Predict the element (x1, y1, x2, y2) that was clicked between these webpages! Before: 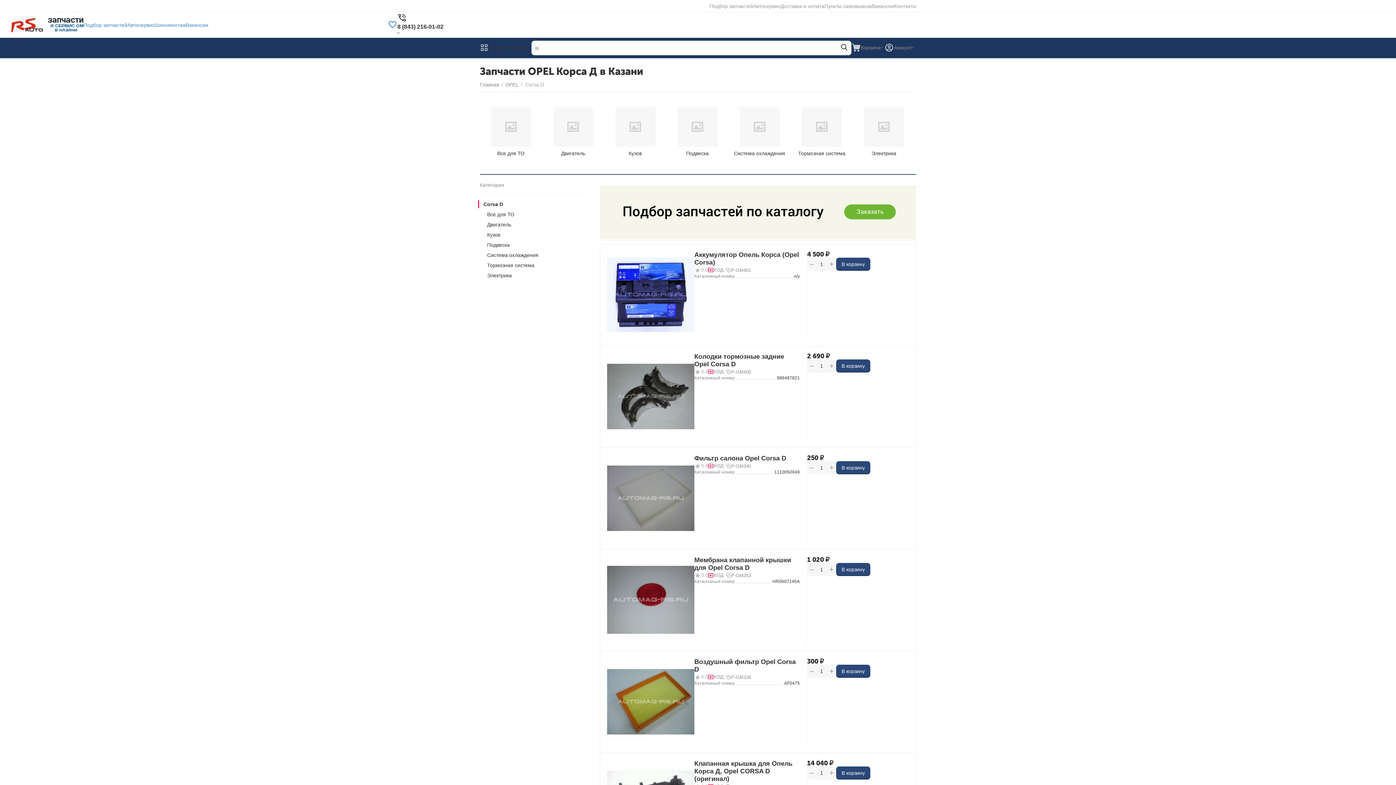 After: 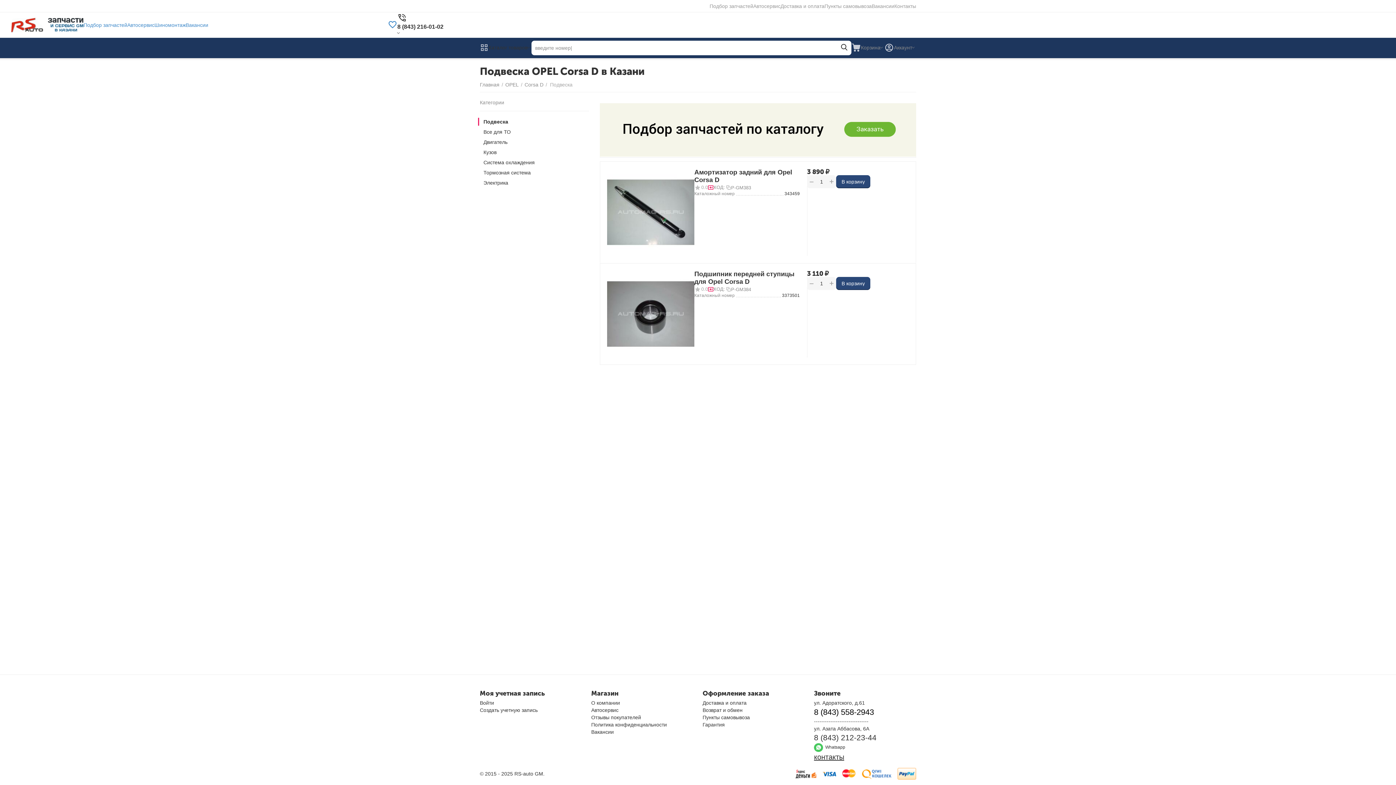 Action: bbox: (487, 240, 589, 250) label: Подвеска